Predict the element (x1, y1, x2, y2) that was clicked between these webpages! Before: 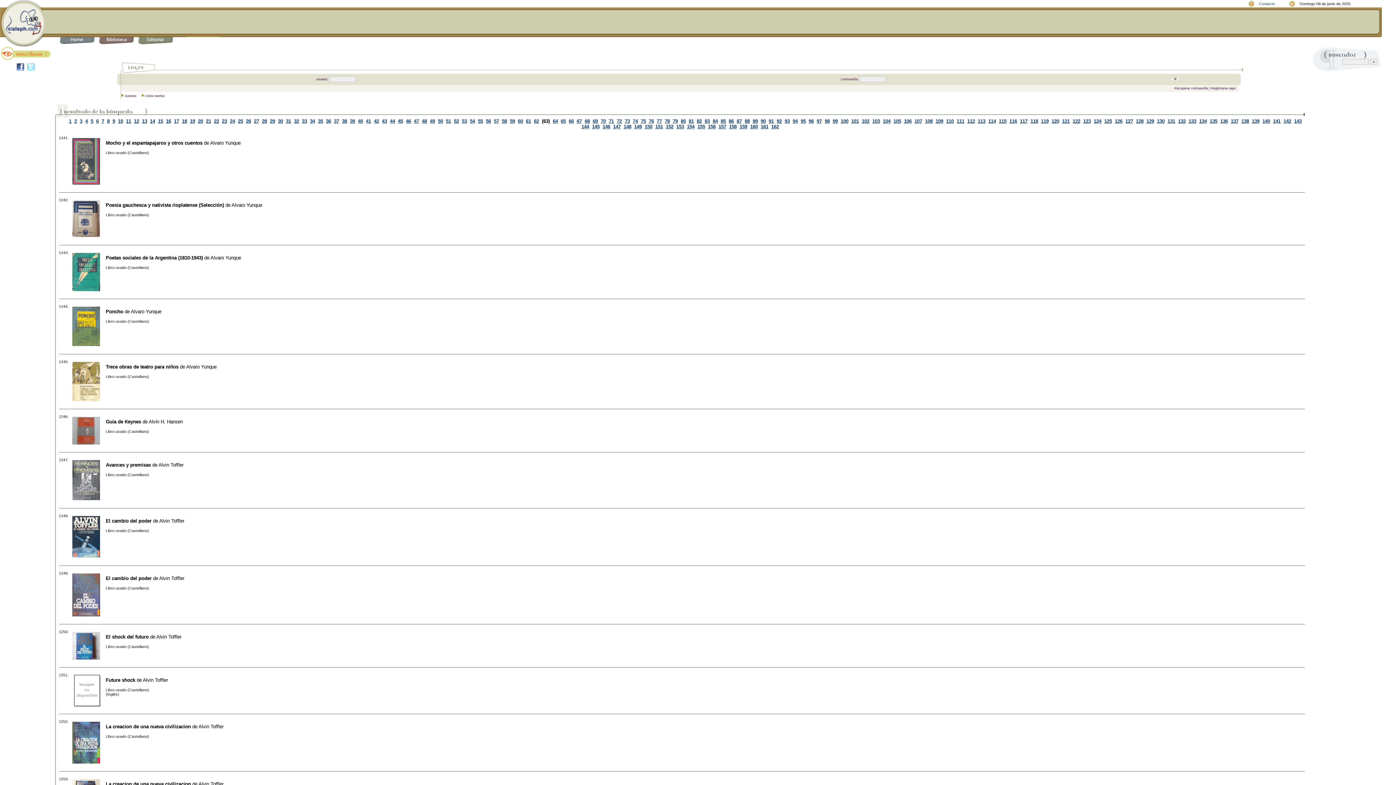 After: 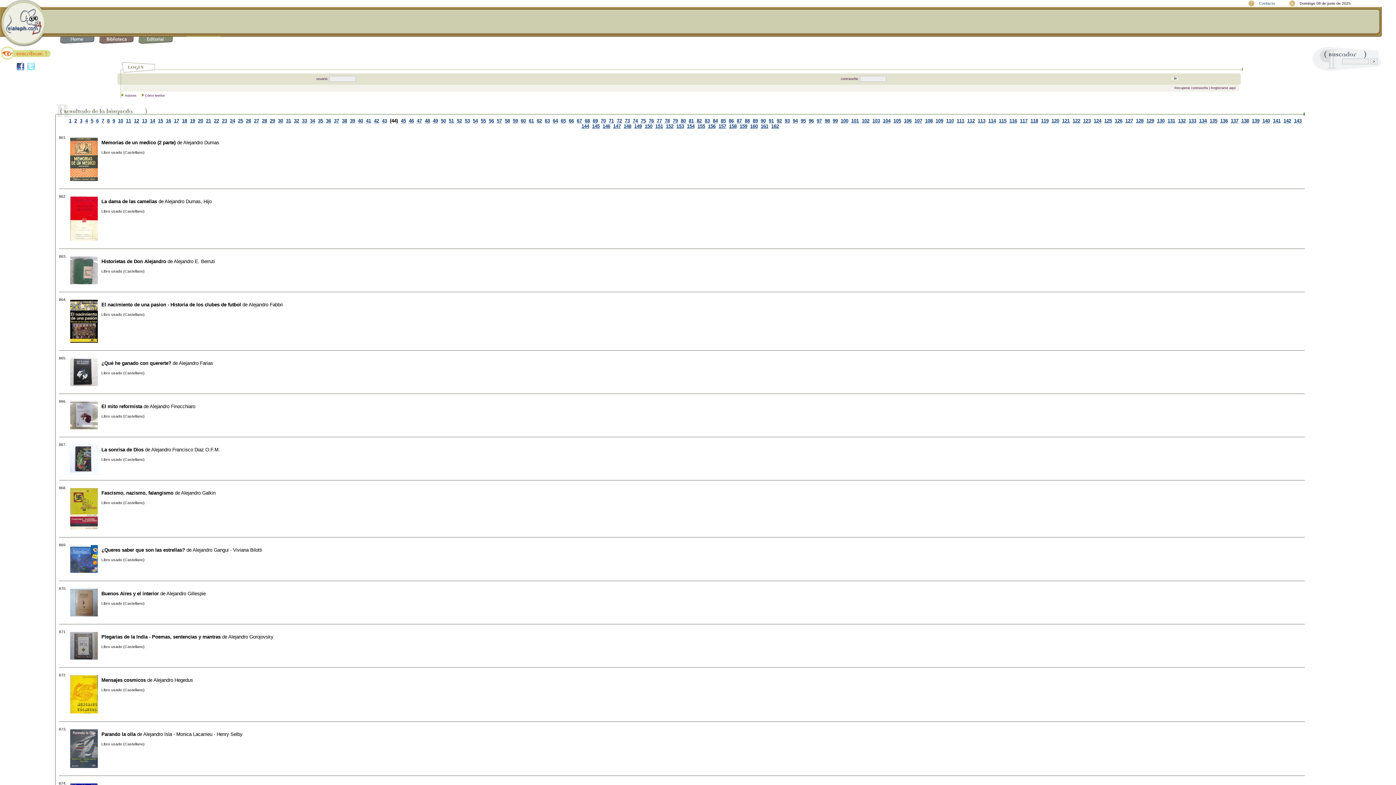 Action: bbox: (390, 118, 395, 123) label: 44